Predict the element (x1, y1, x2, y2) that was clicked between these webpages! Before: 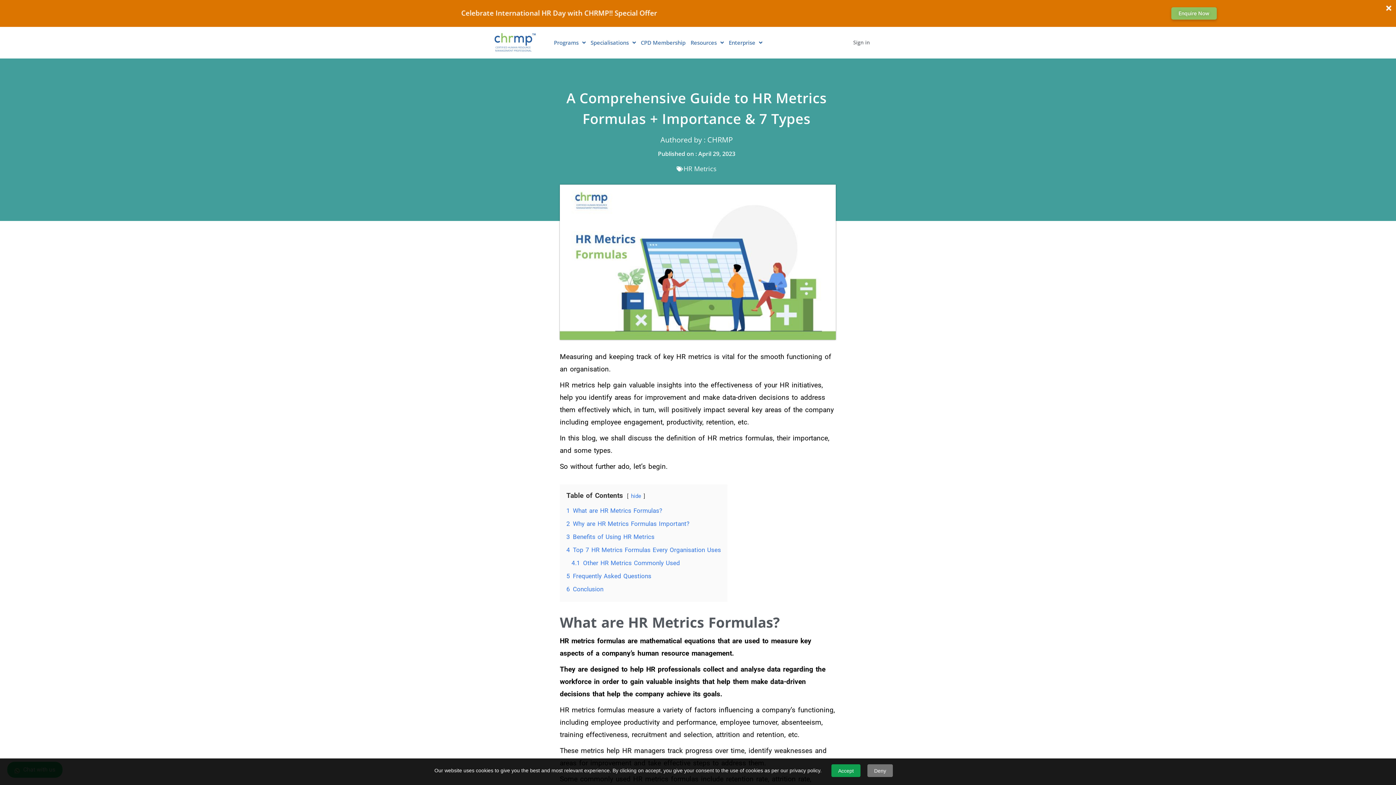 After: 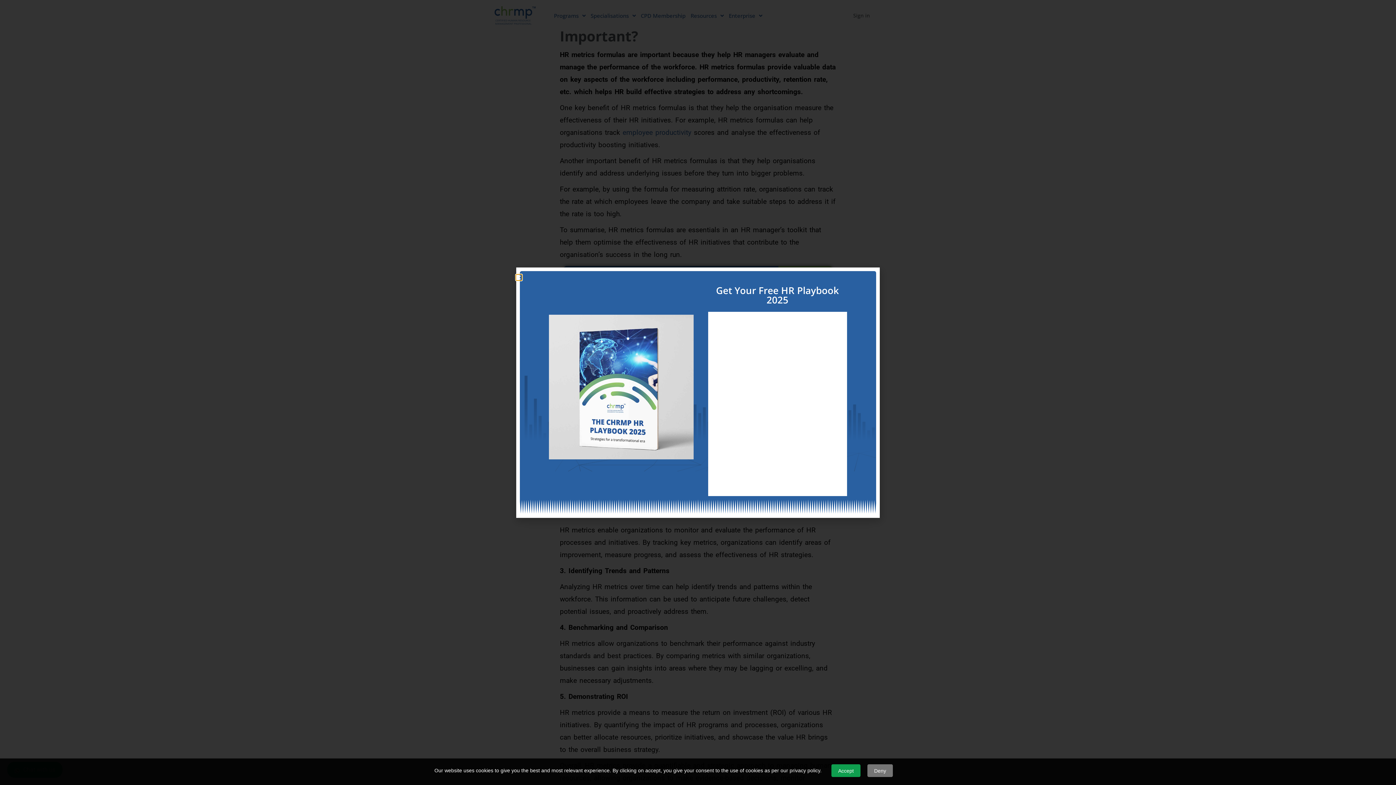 Action: label: 2 Why are HR Metrics Formulas Important? bbox: (566, 520, 689, 527)